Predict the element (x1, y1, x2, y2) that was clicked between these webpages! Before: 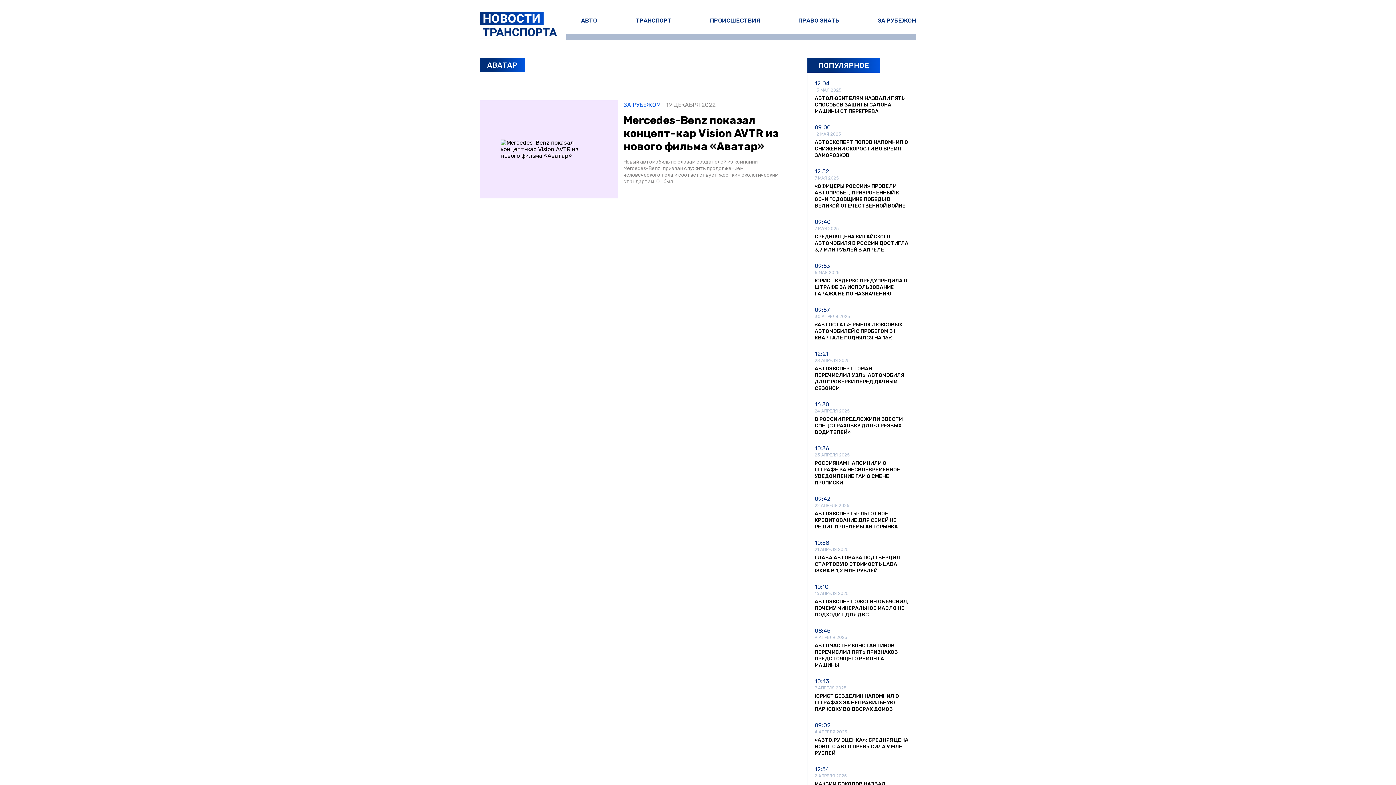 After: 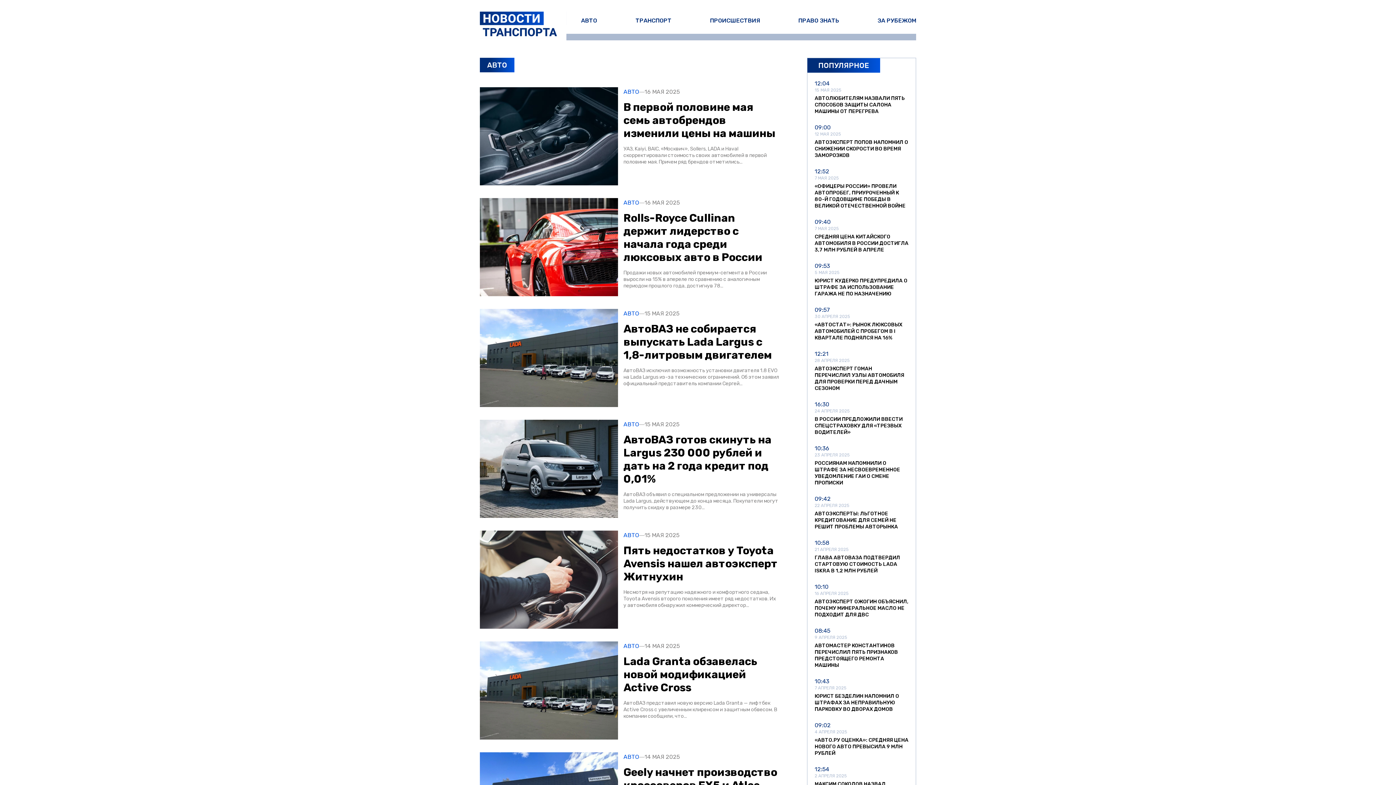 Action: label: АВТО bbox: (581, 17, 597, 24)